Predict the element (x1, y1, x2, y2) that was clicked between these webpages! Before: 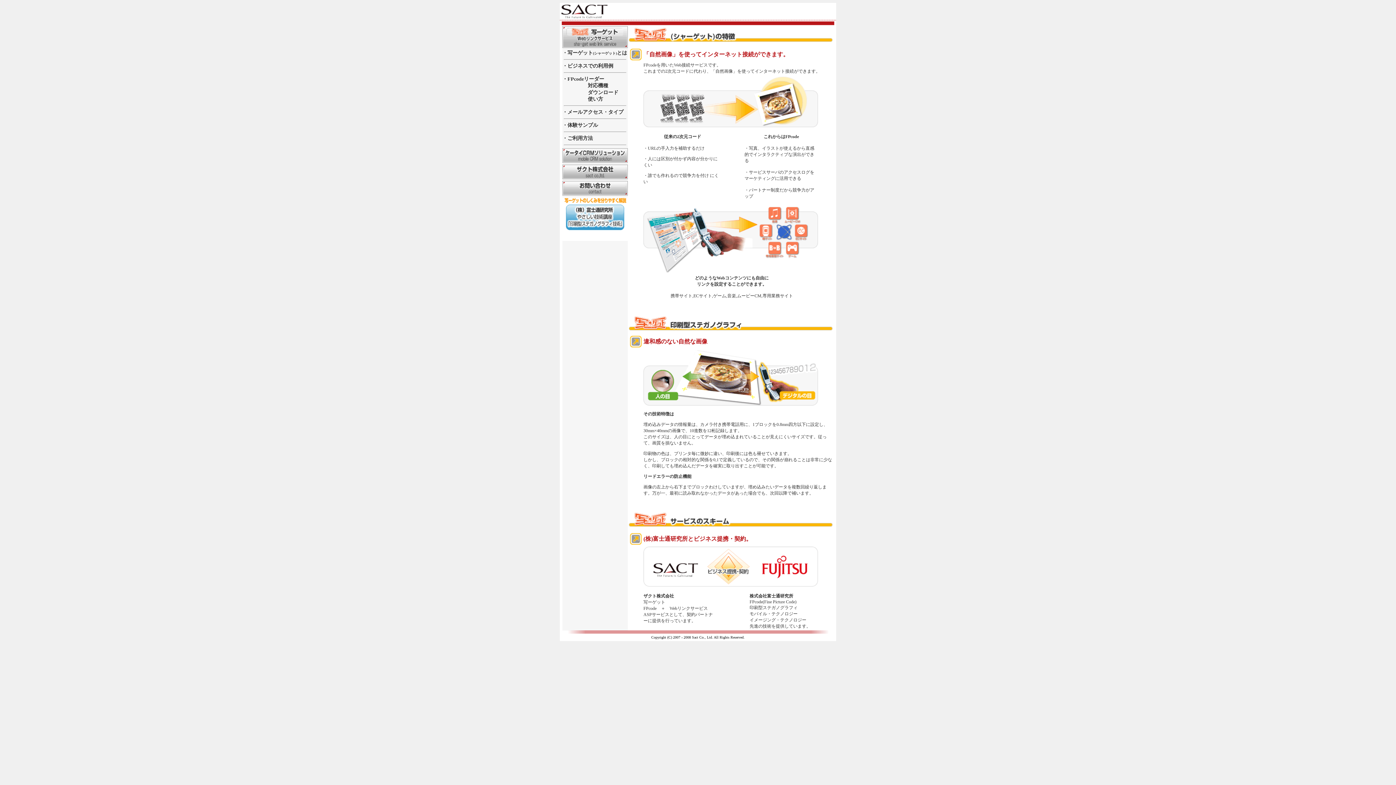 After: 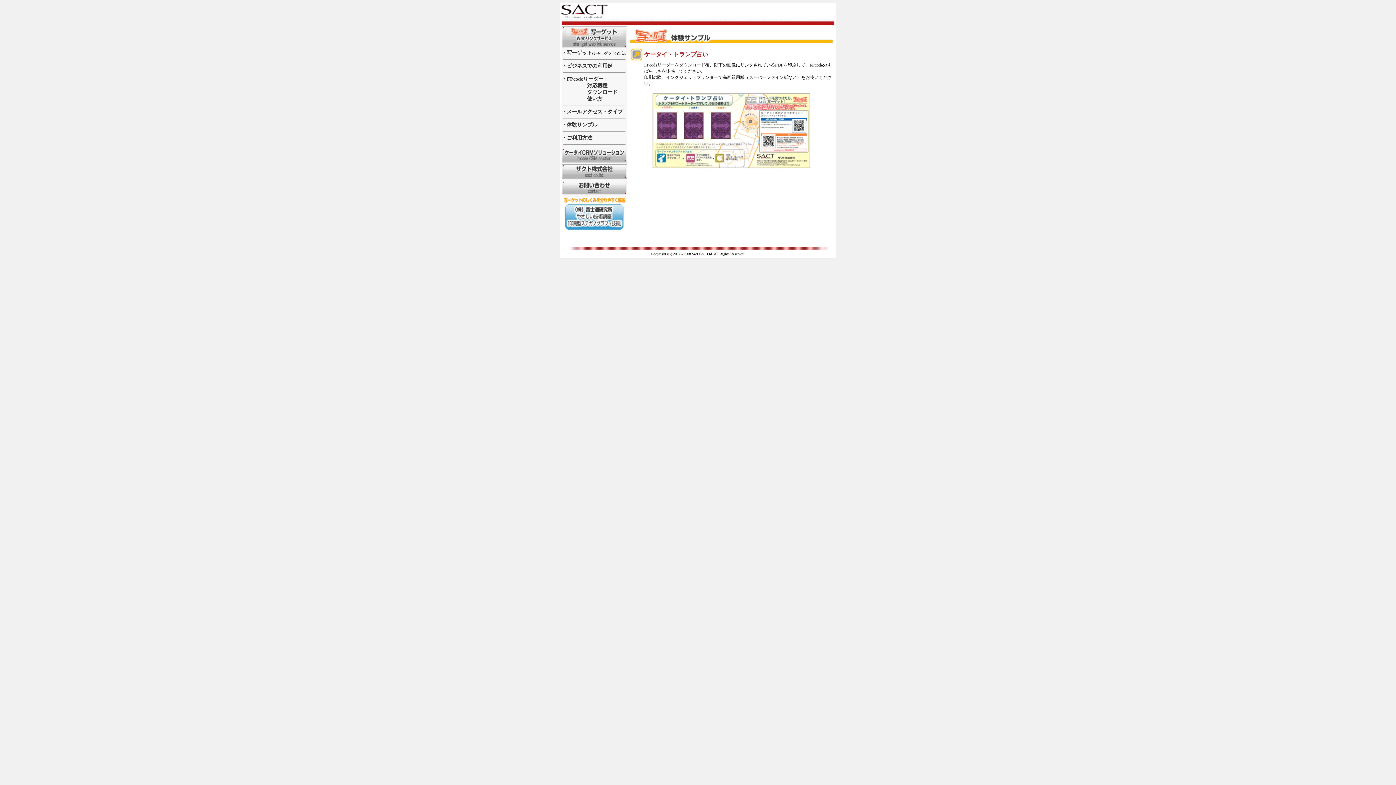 Action: label: ・体験サンプル bbox: (562, 122, 598, 128)